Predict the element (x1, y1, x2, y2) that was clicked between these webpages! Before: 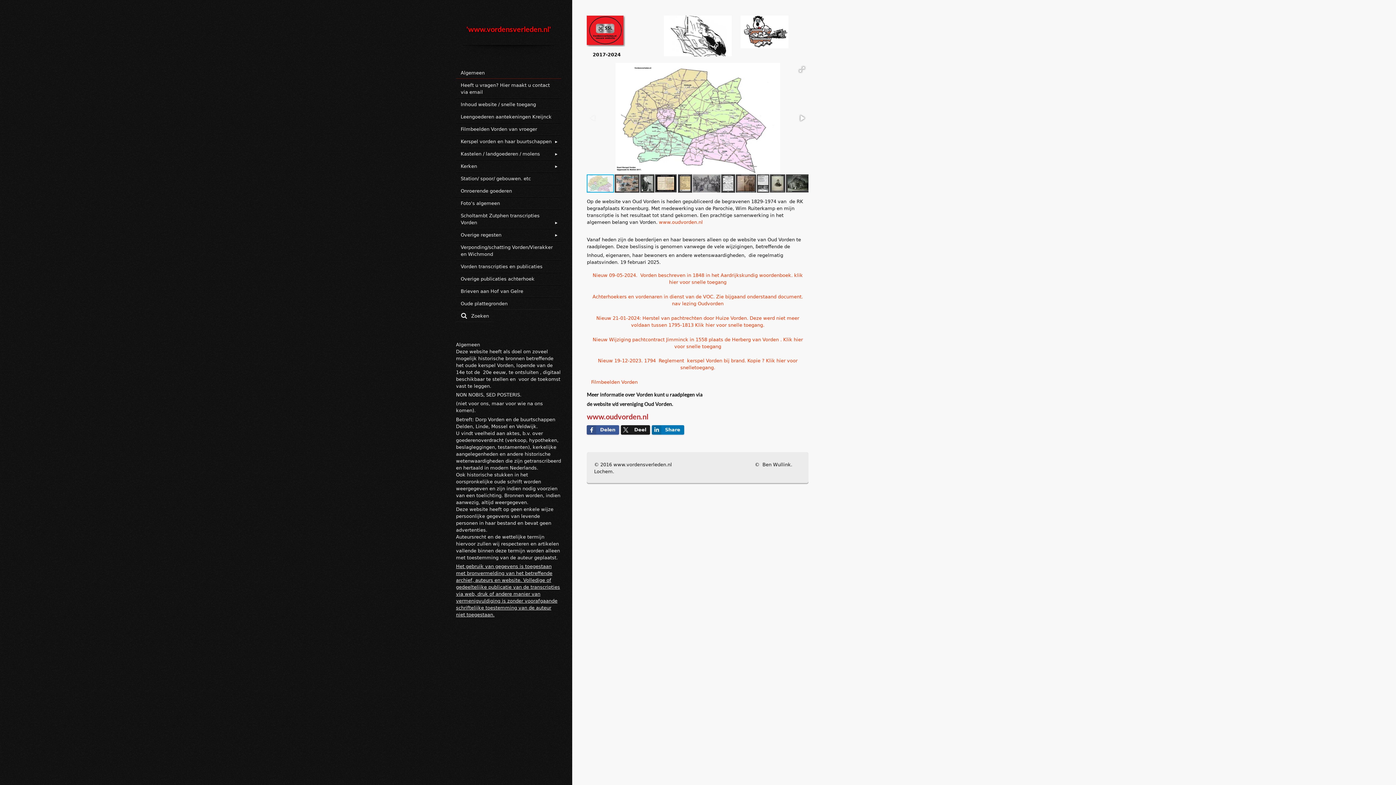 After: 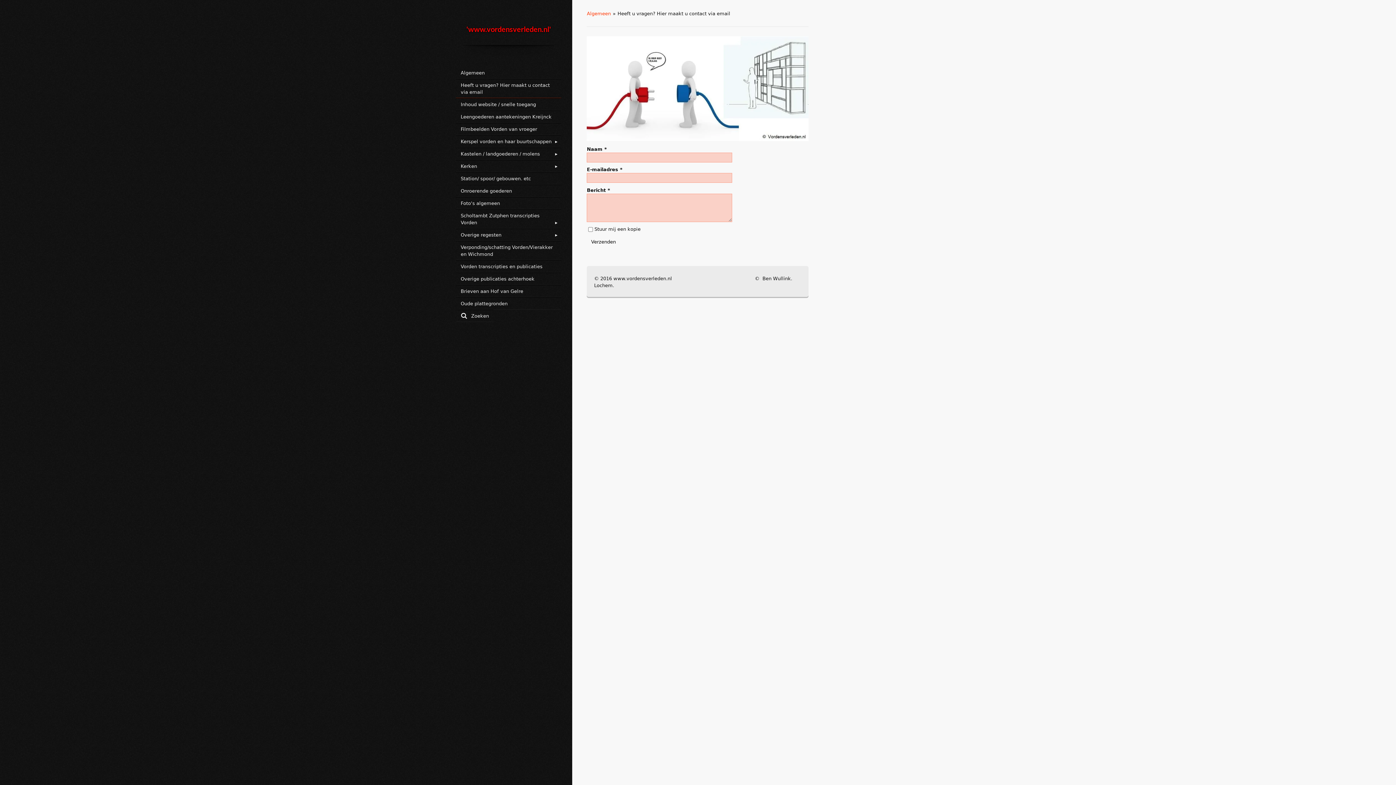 Action: bbox: (456, 78, 561, 98) label: Heeft u vragen? Hier maakt u contact via email